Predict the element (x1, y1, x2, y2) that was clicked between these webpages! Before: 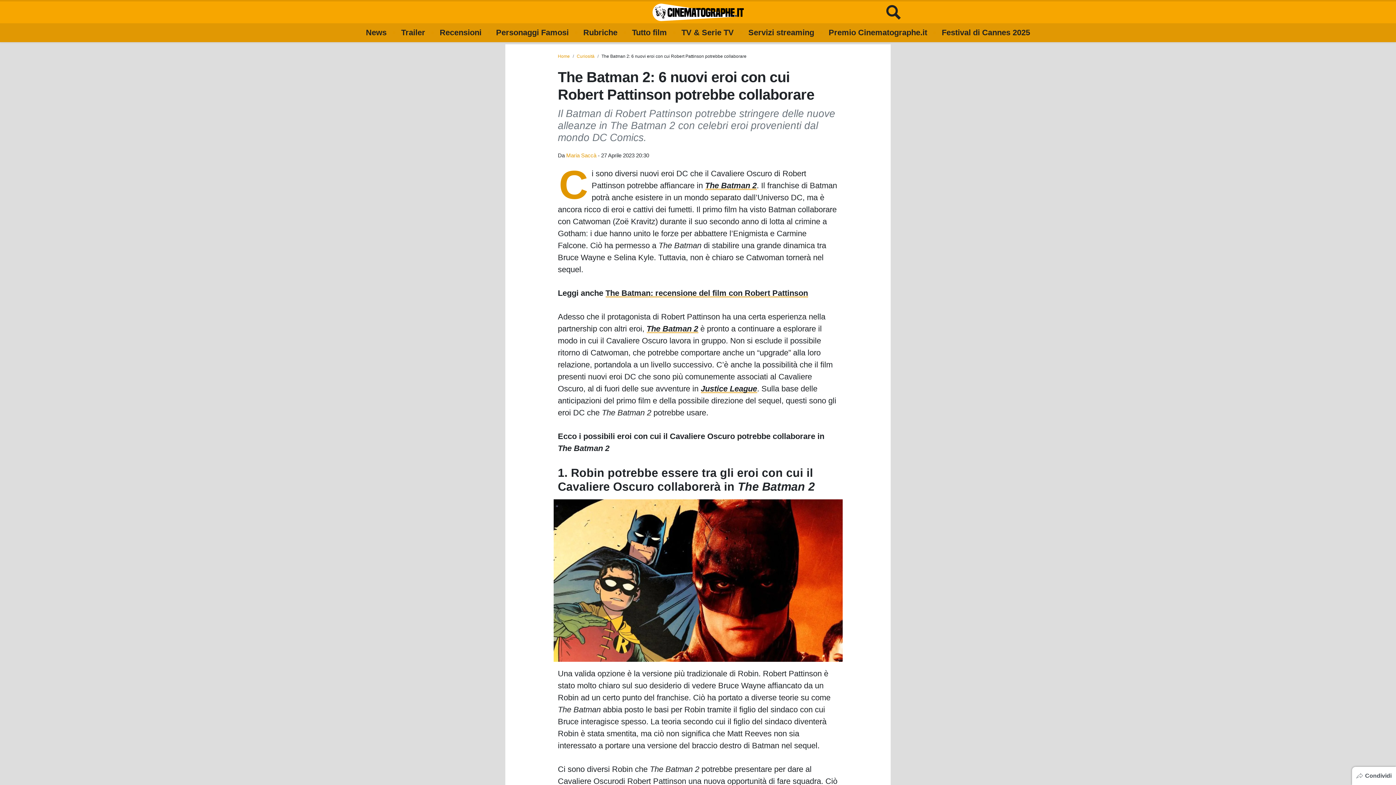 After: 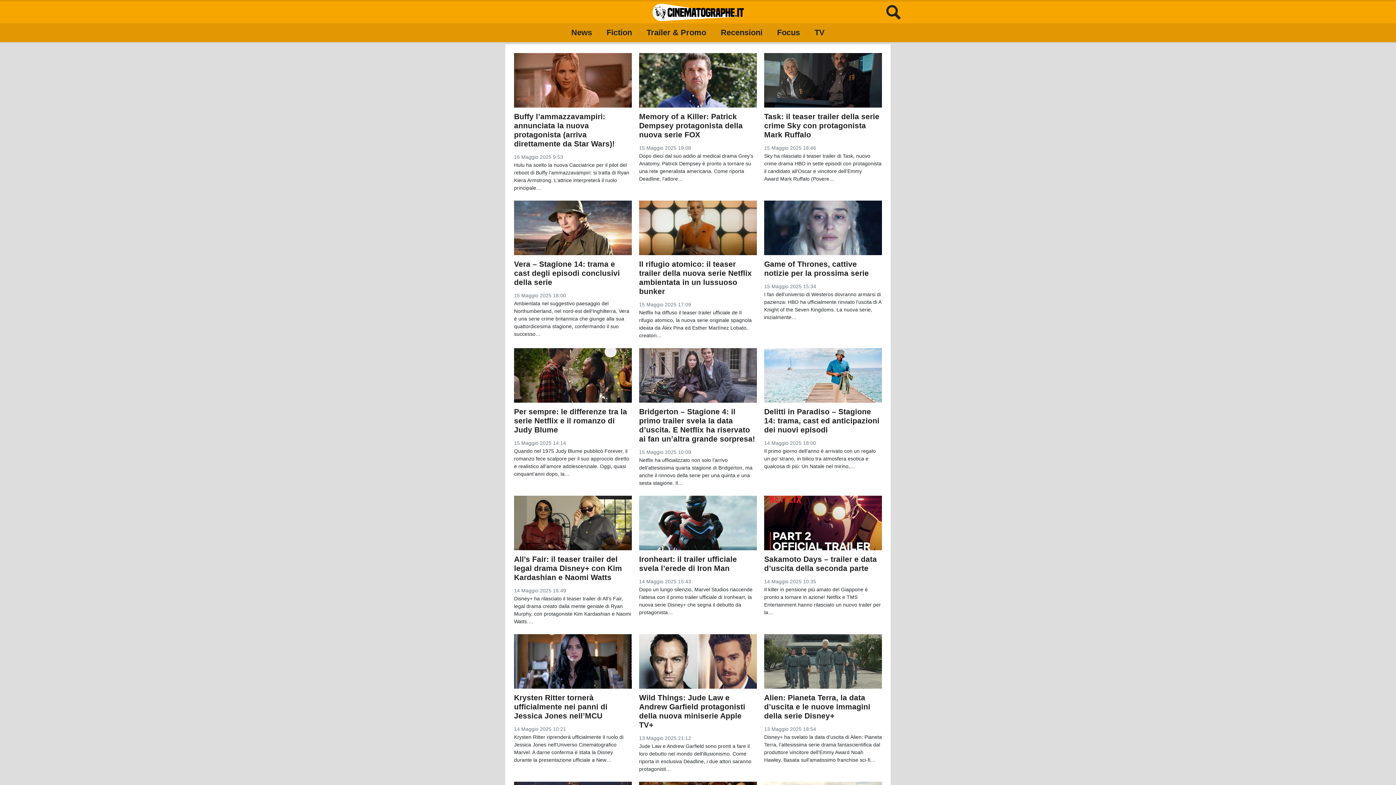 Action: label: TV & Serie TV bbox: (681, 23, 734, 42)